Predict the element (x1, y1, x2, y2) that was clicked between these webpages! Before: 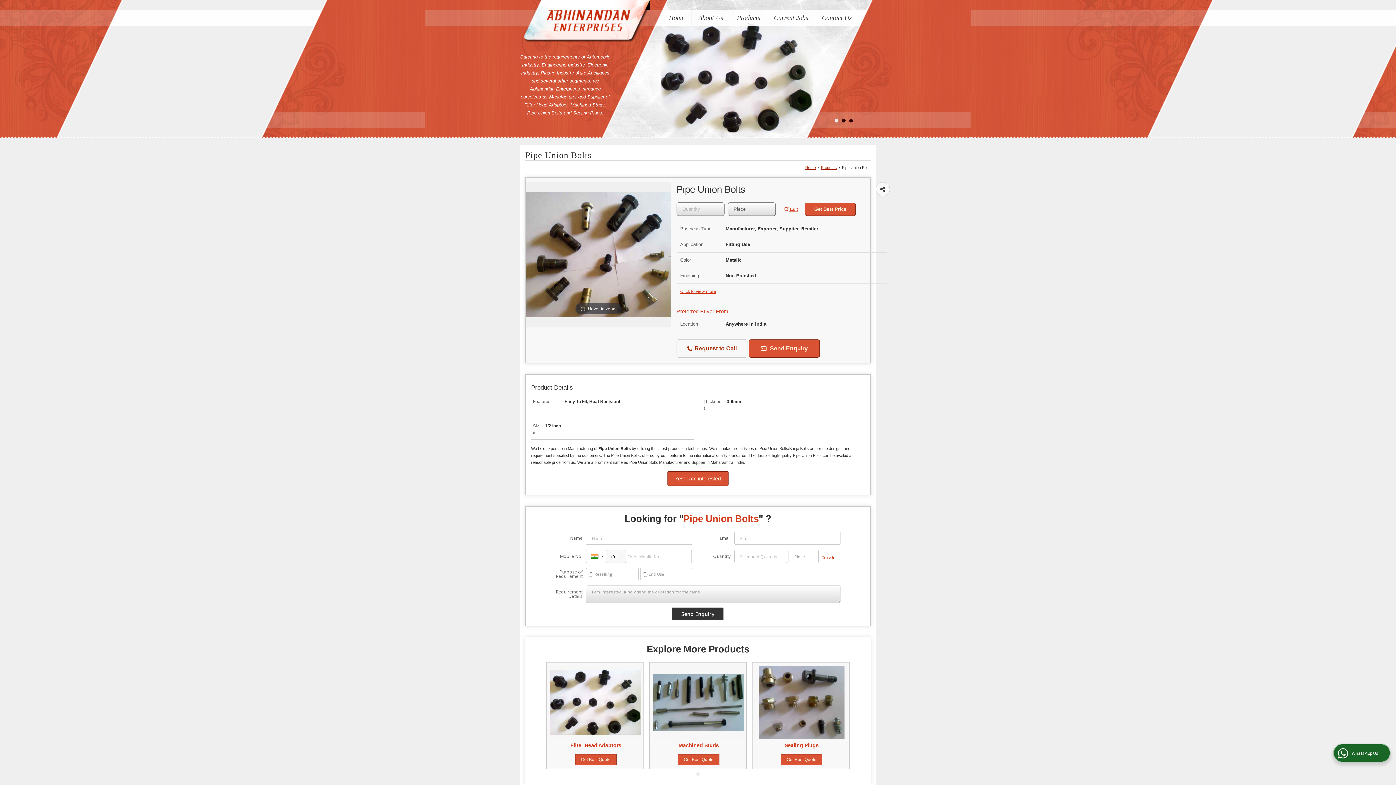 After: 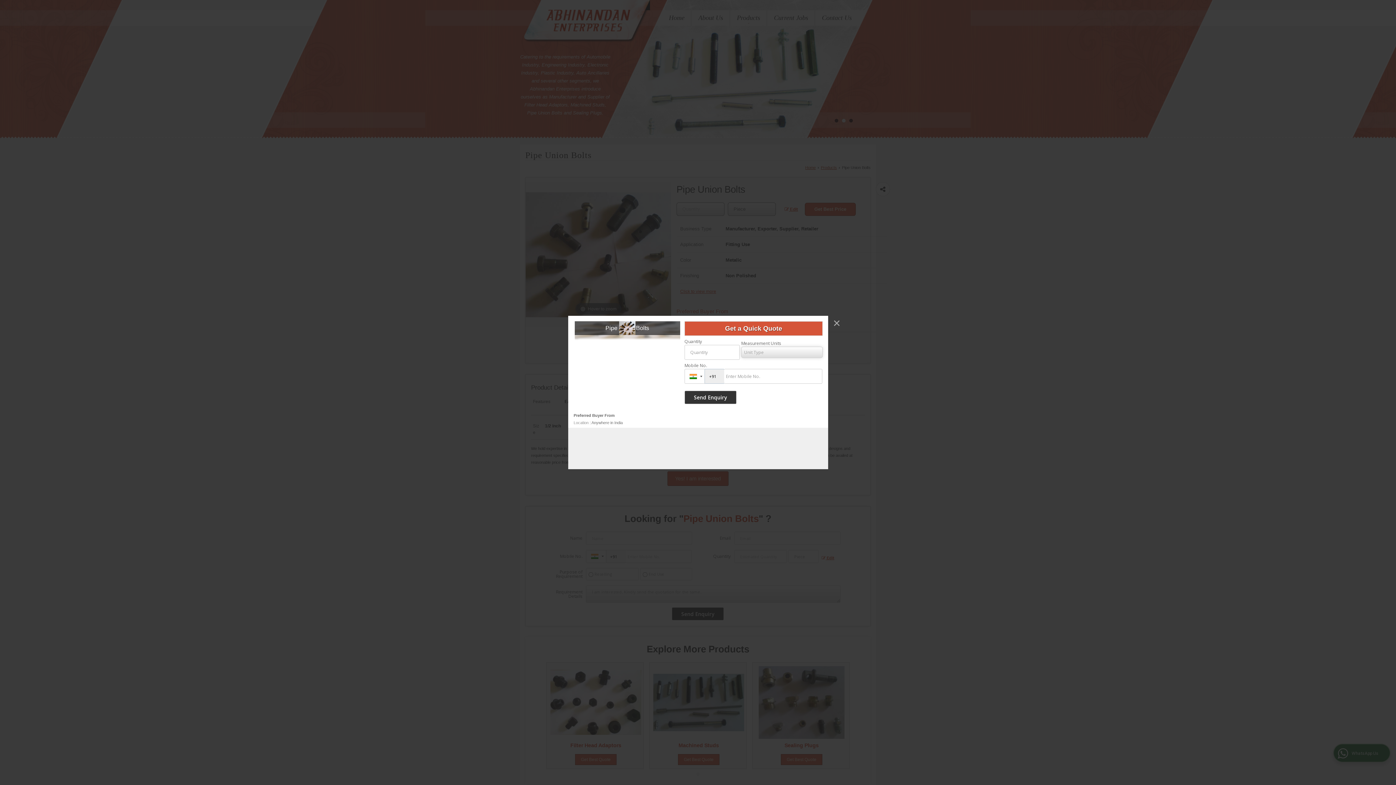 Action: bbox: (749, 339, 820, 357) label:  Send Enquiry